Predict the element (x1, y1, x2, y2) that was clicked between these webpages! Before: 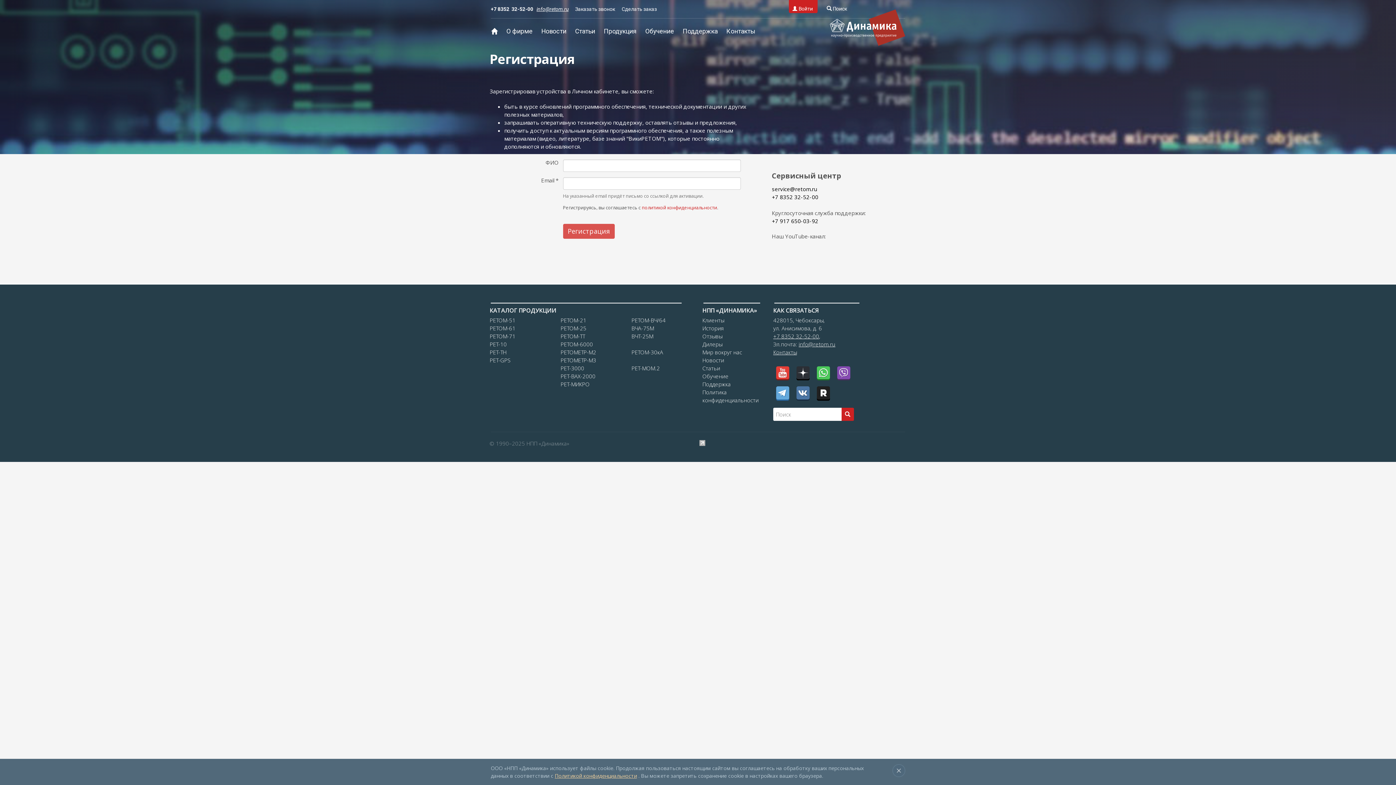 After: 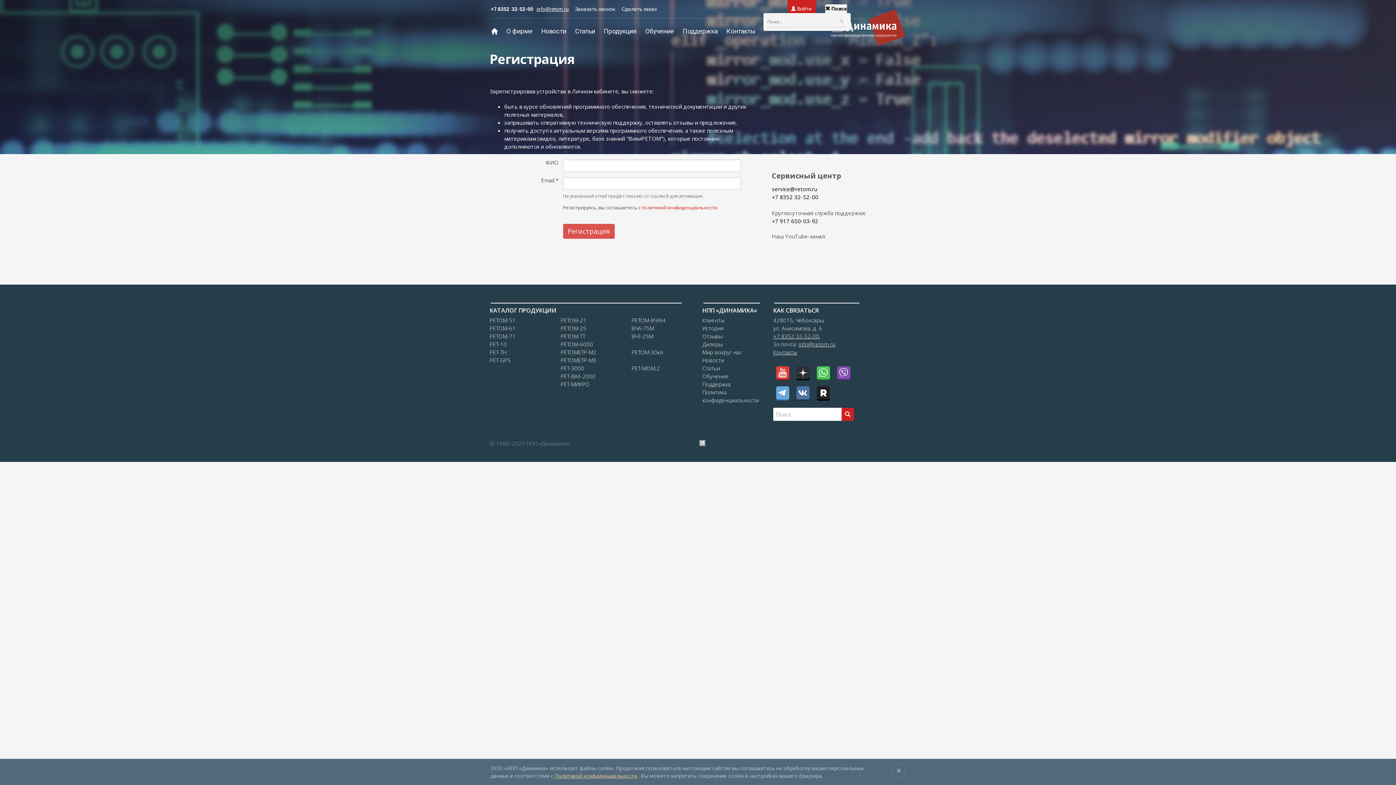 Action: bbox: (826, 4, 847, 13) label:  Поиск